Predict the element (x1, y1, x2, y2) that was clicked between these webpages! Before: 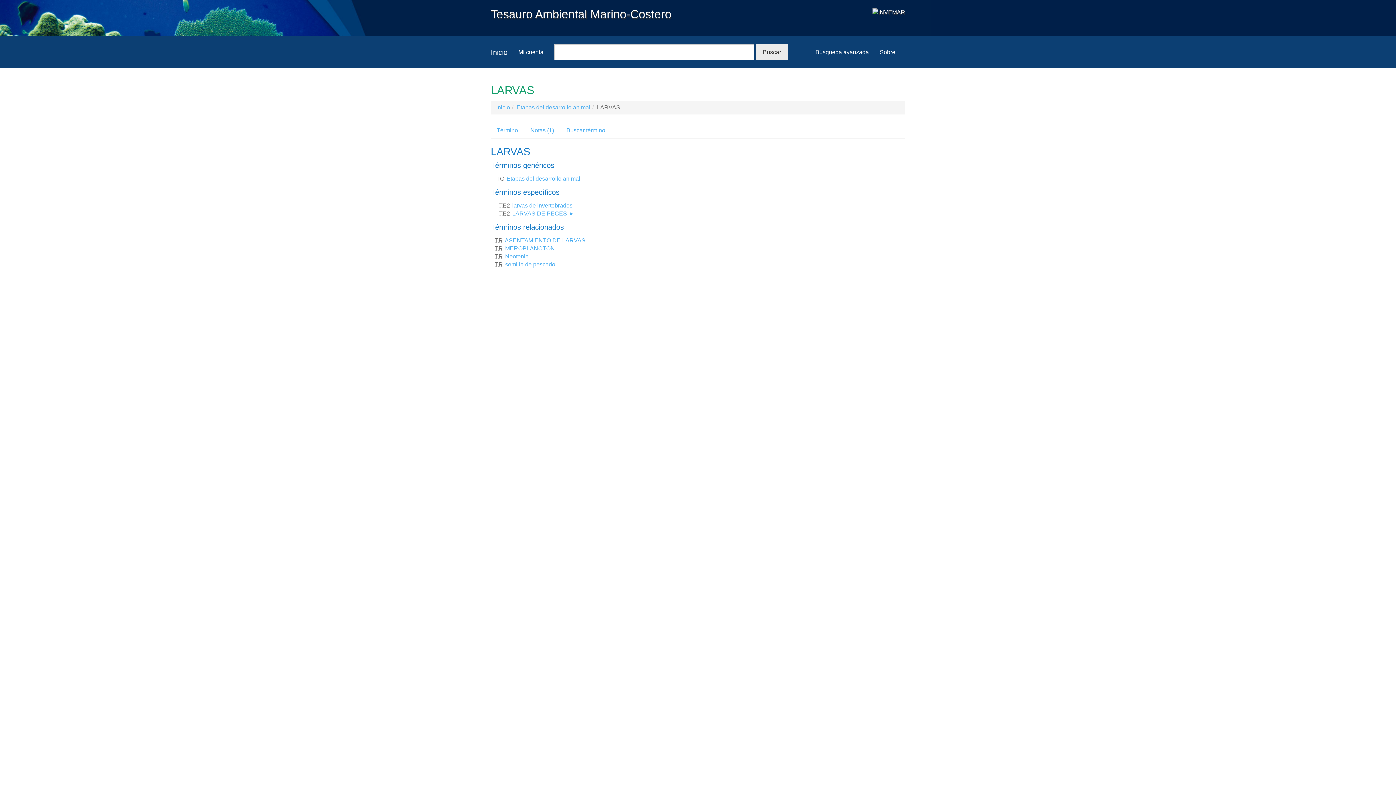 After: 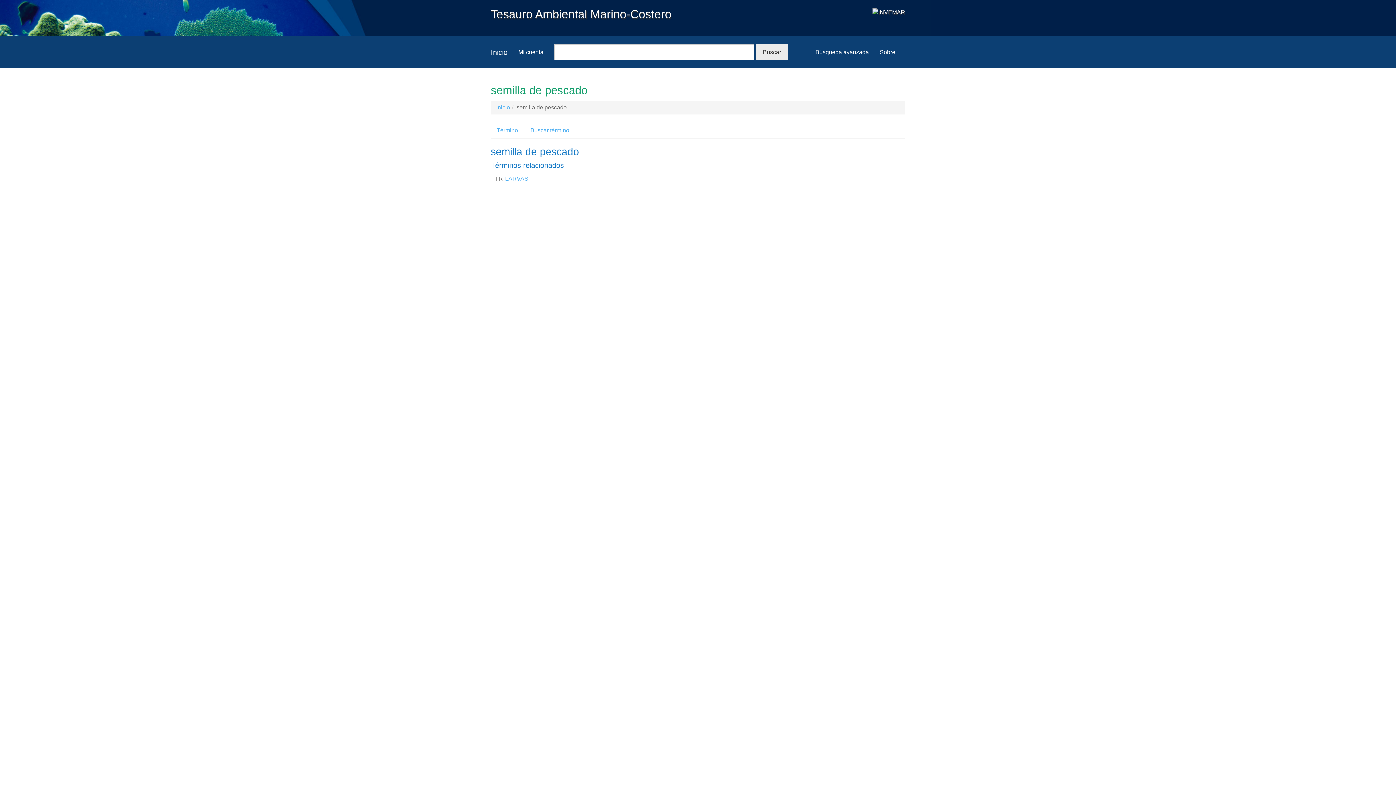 Action: label: semilla de pescado bbox: (505, 261, 555, 267)